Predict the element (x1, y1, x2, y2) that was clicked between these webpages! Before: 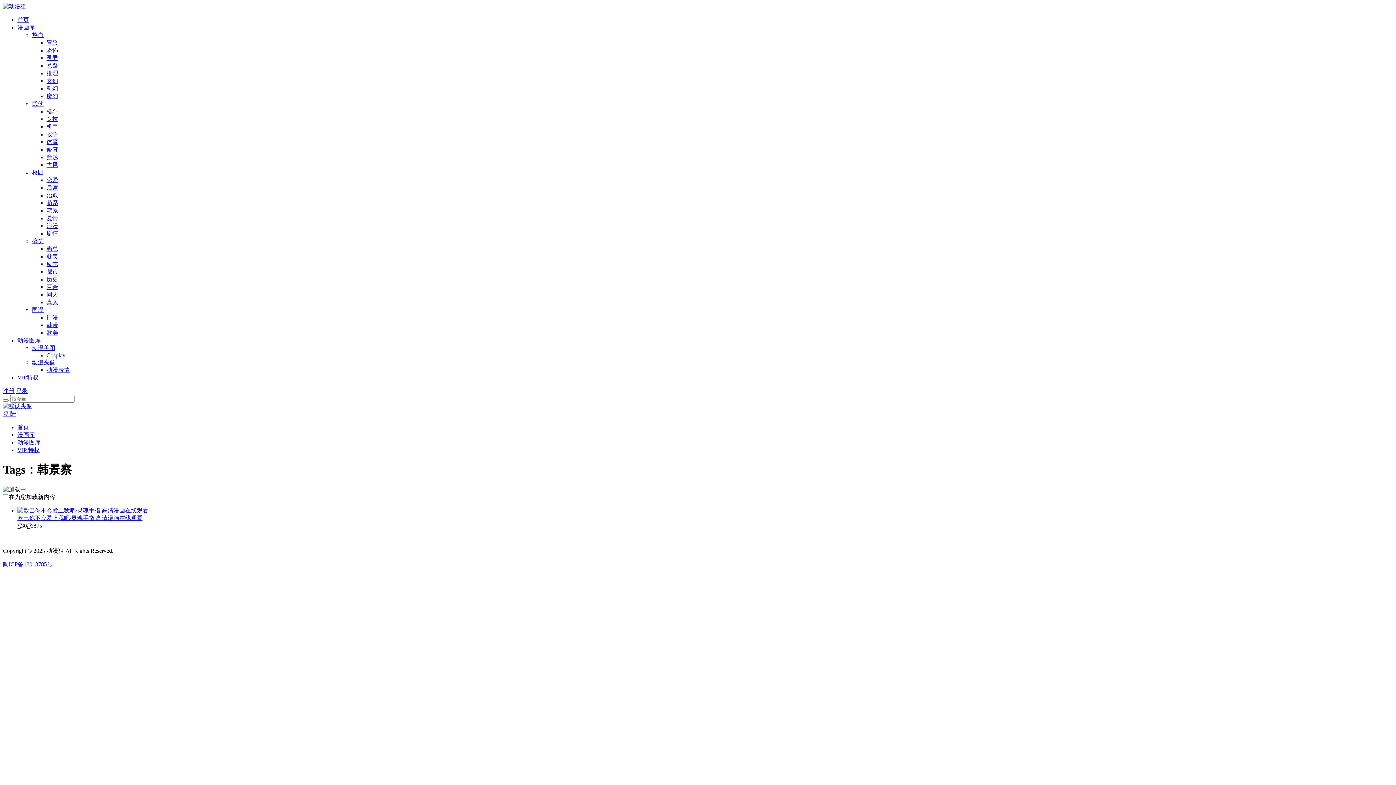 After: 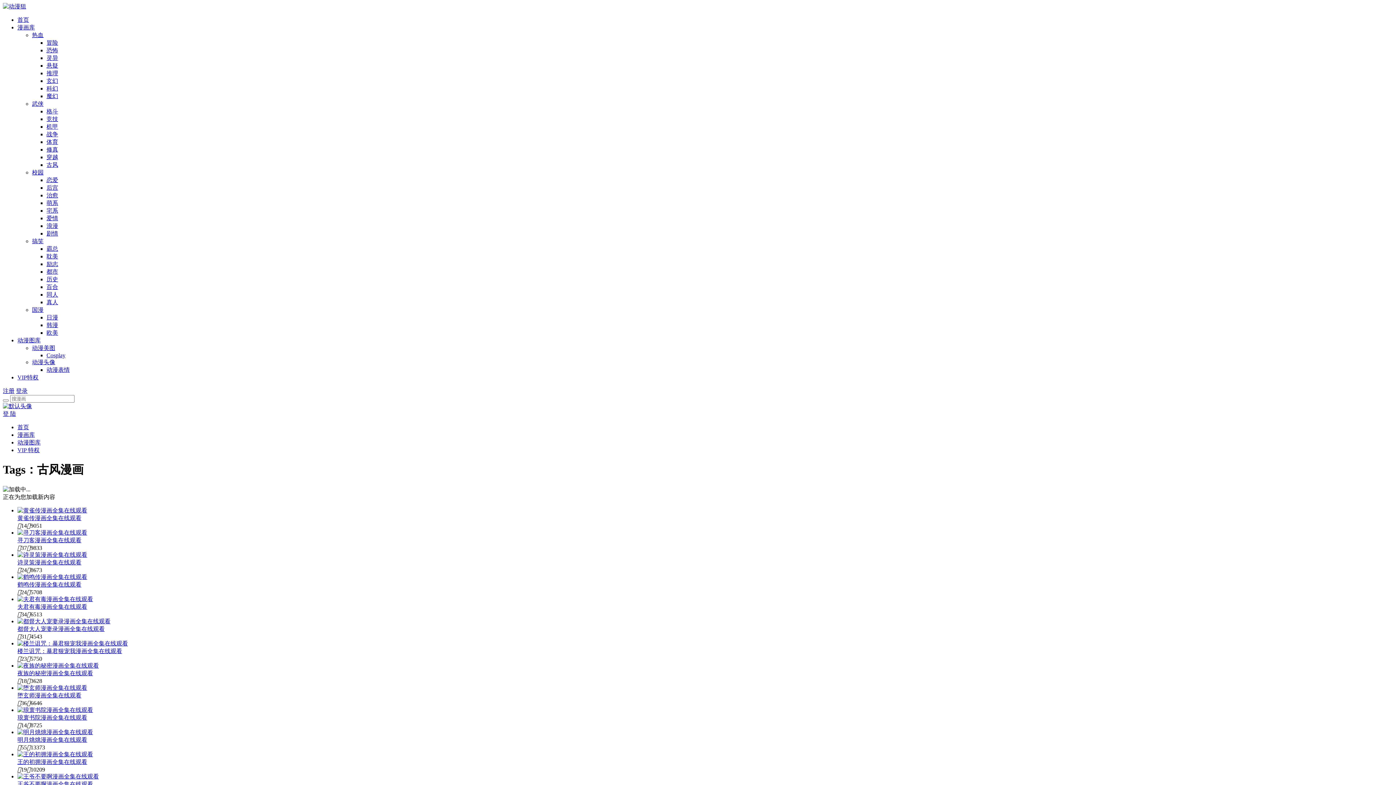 Action: label: 古风 bbox: (46, 161, 58, 168)